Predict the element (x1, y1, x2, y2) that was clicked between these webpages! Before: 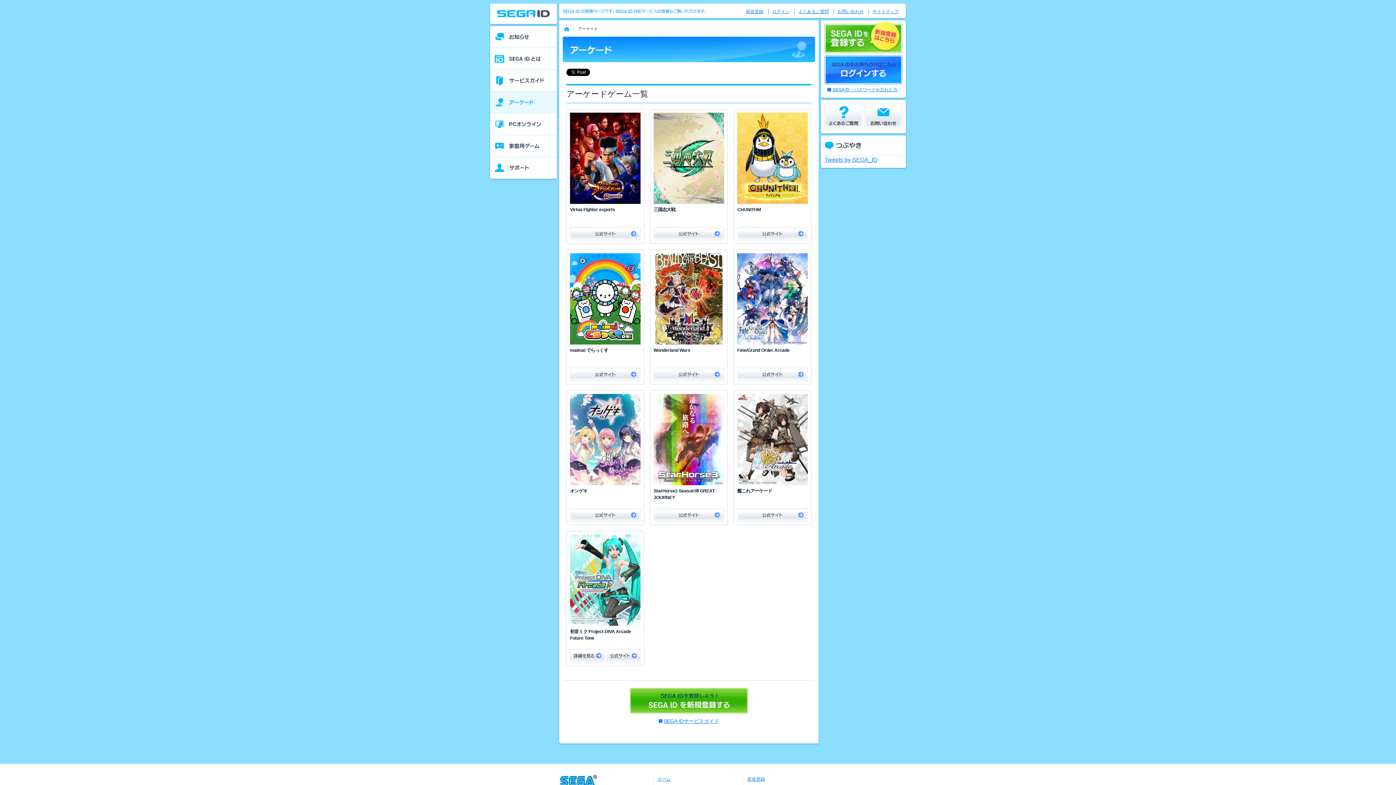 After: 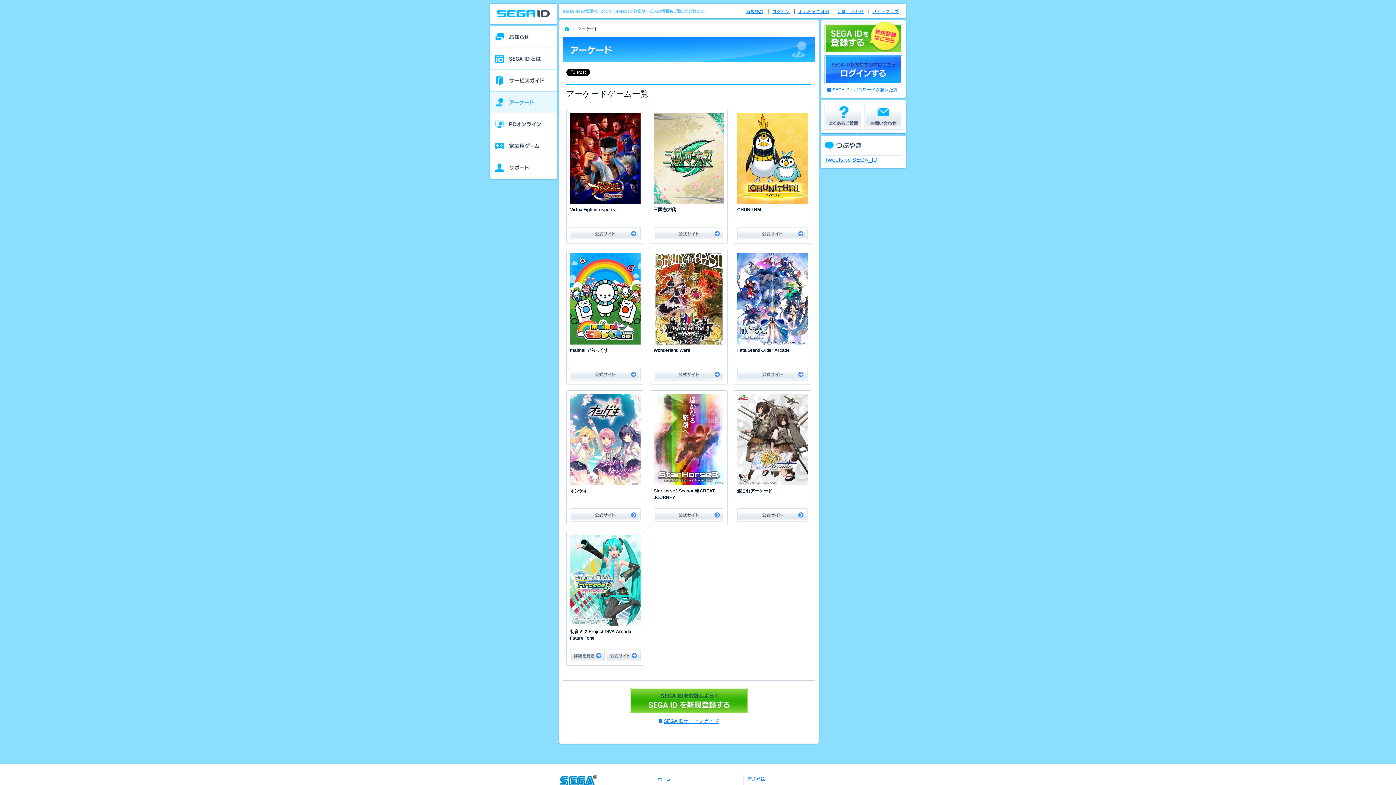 Action: bbox: (490, 91, 557, 113) label: アーケード